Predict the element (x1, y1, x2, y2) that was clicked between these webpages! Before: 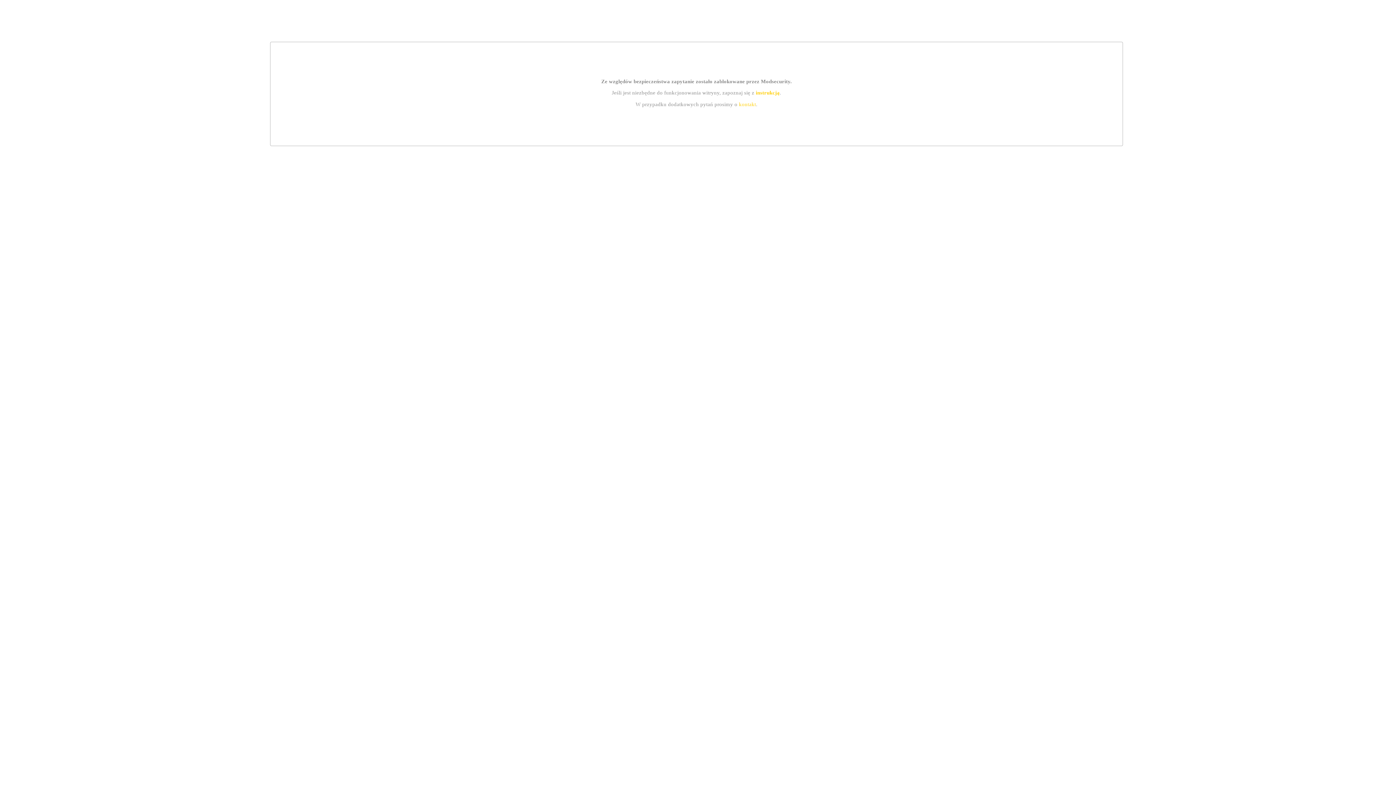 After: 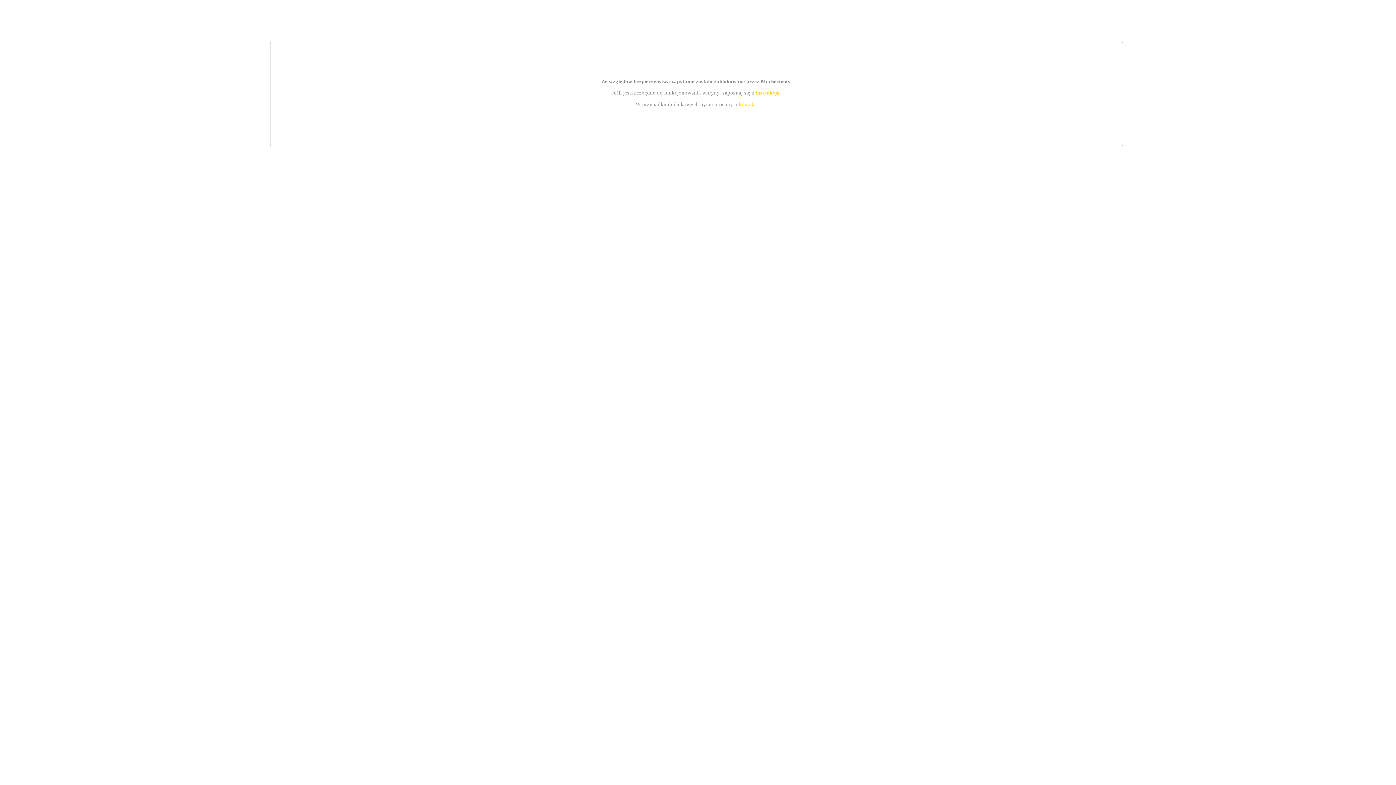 Action: label: instrukcją bbox: (755, 89, 779, 95)